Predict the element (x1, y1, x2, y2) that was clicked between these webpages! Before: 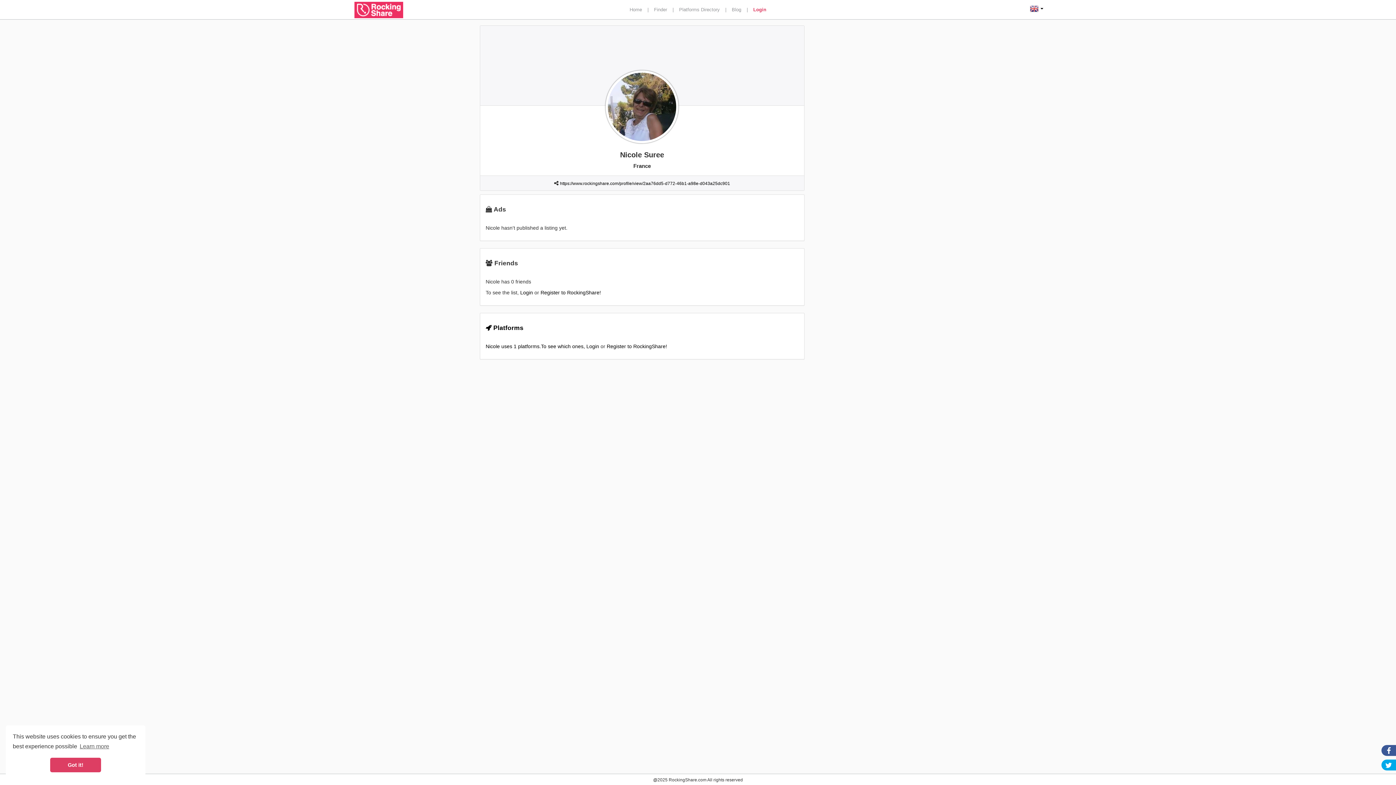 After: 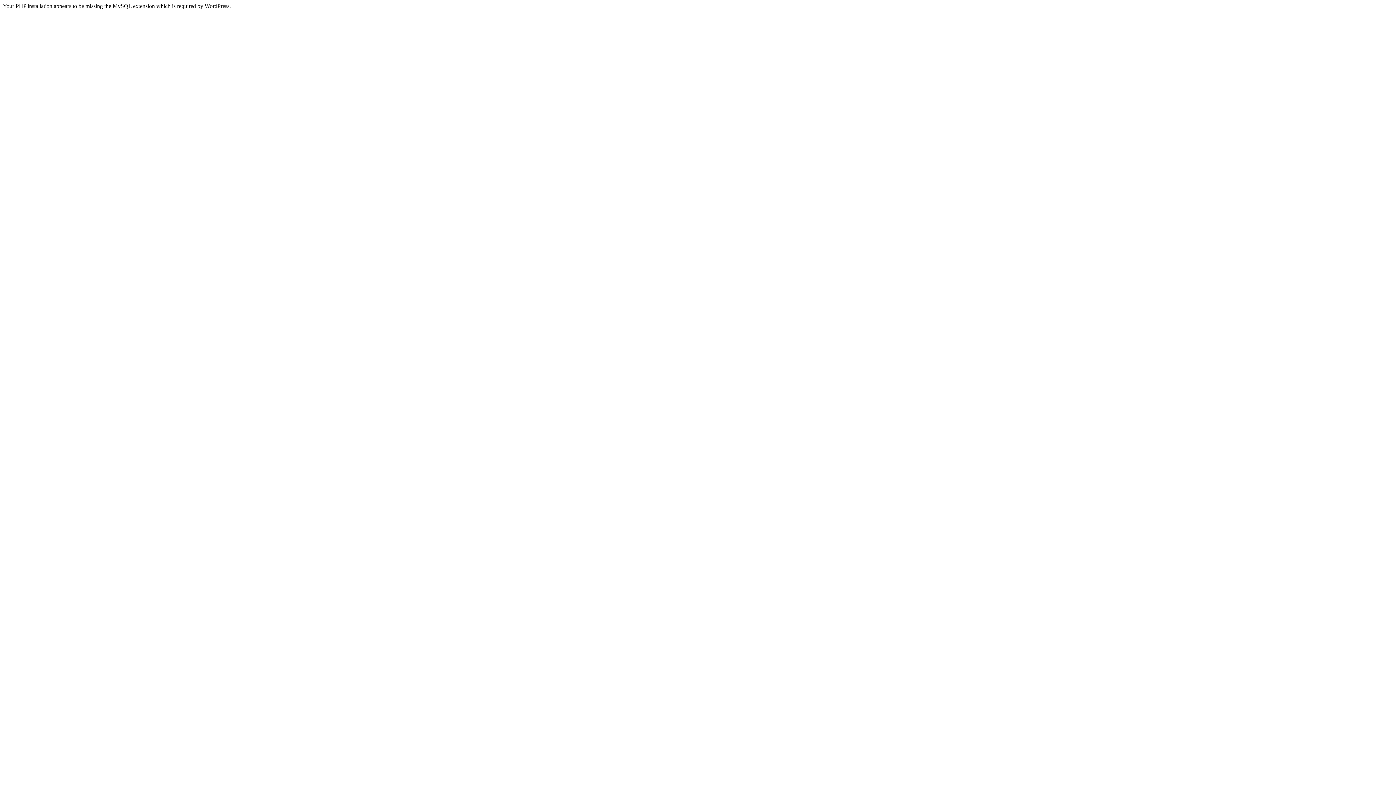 Action: bbox: (732, 6, 741, 12) label: Blog